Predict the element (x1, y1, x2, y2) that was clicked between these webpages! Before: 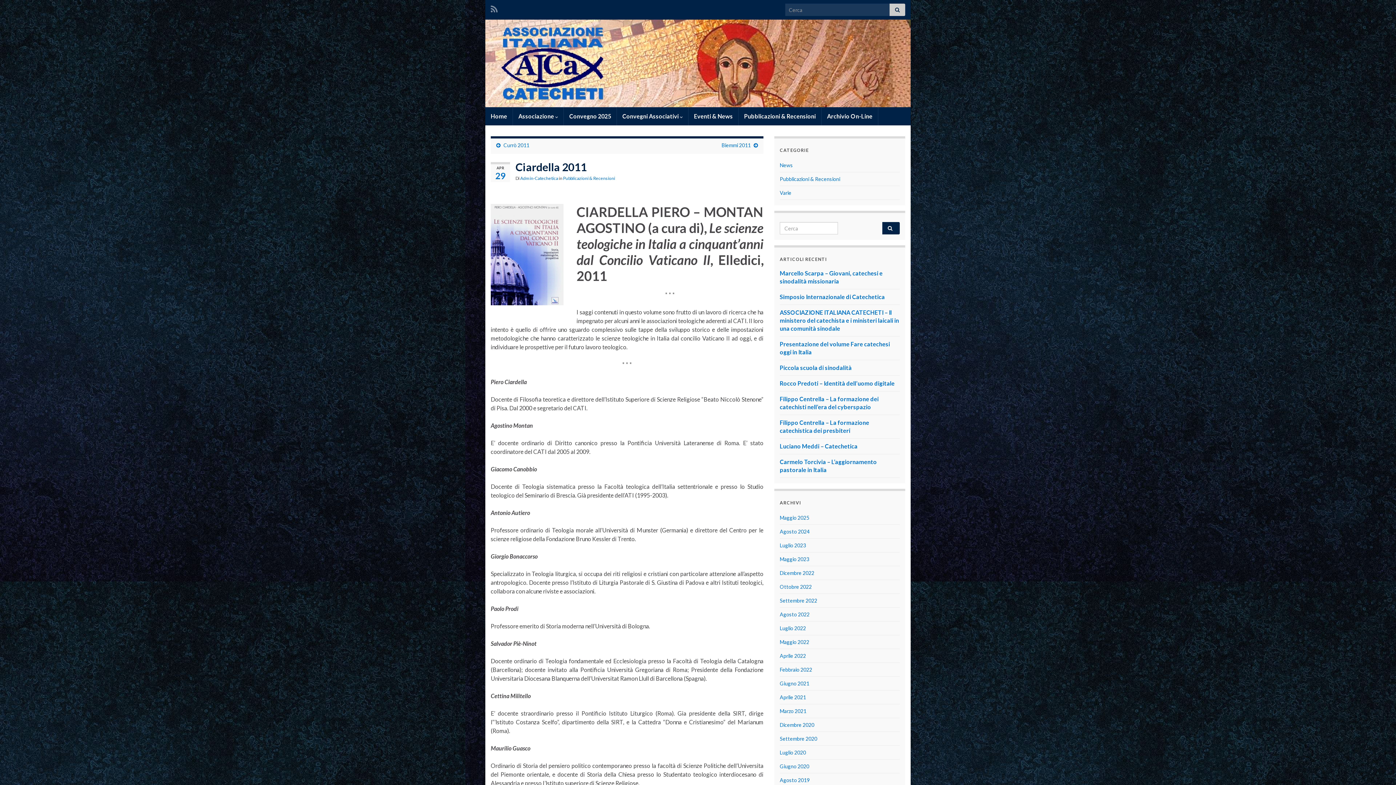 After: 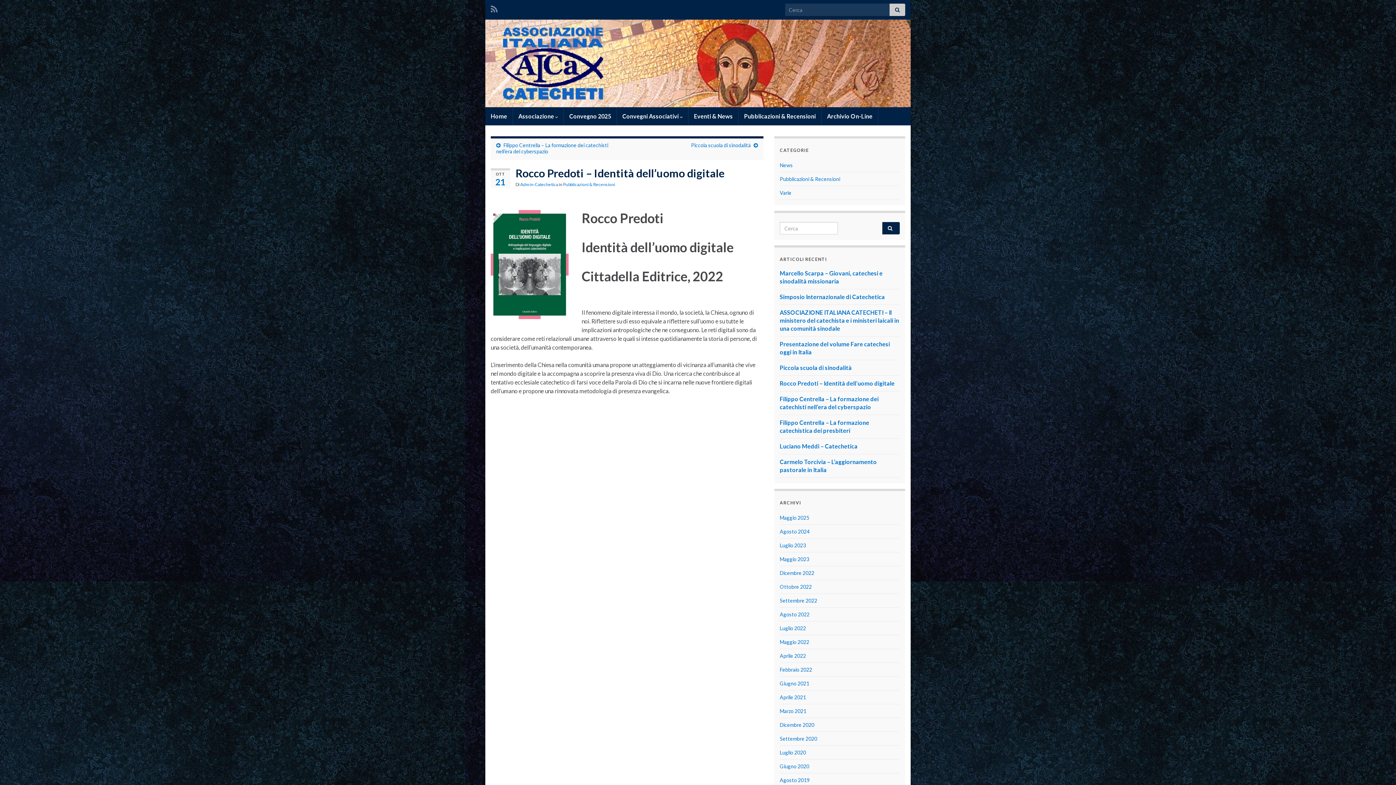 Action: label: Rocco Predoti – Identità dell’uomo digitale bbox: (780, 380, 894, 387)